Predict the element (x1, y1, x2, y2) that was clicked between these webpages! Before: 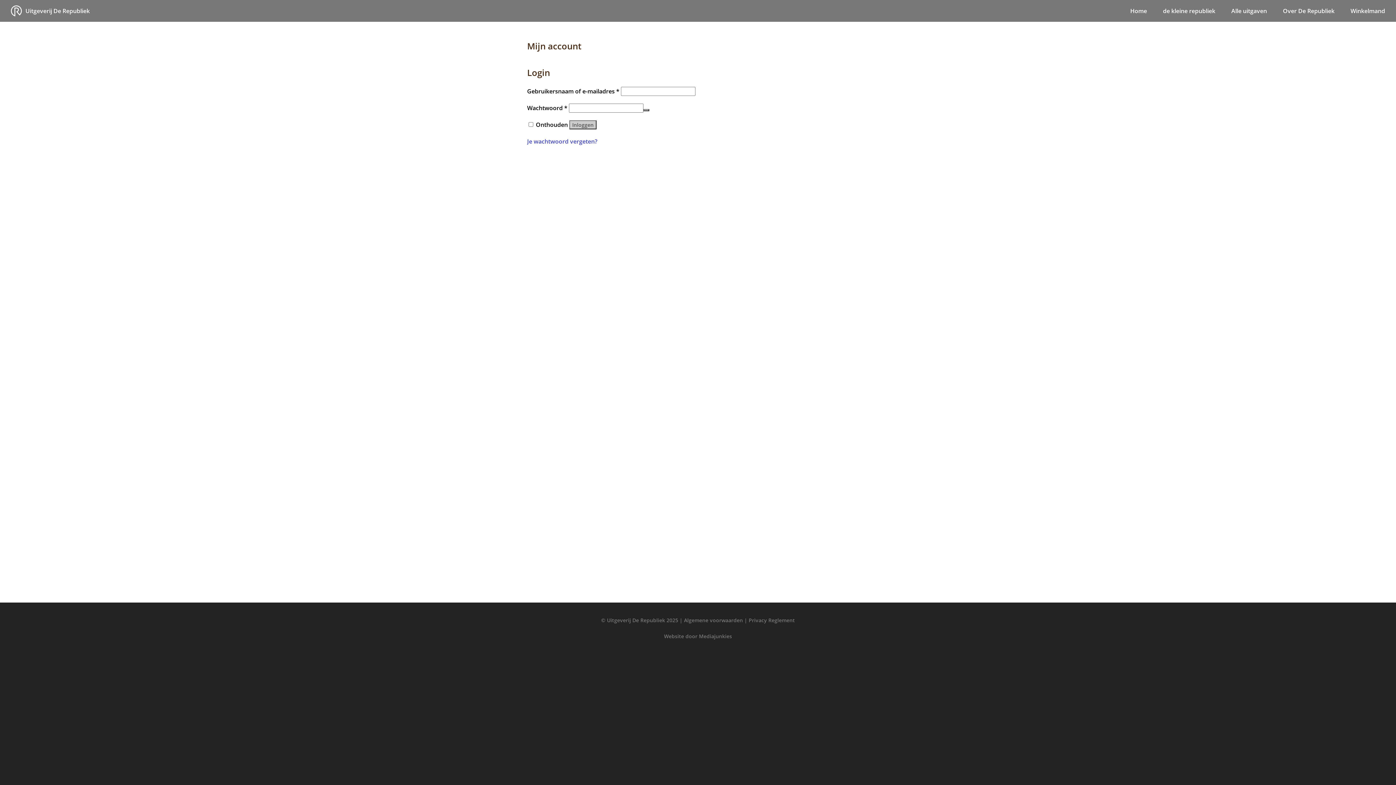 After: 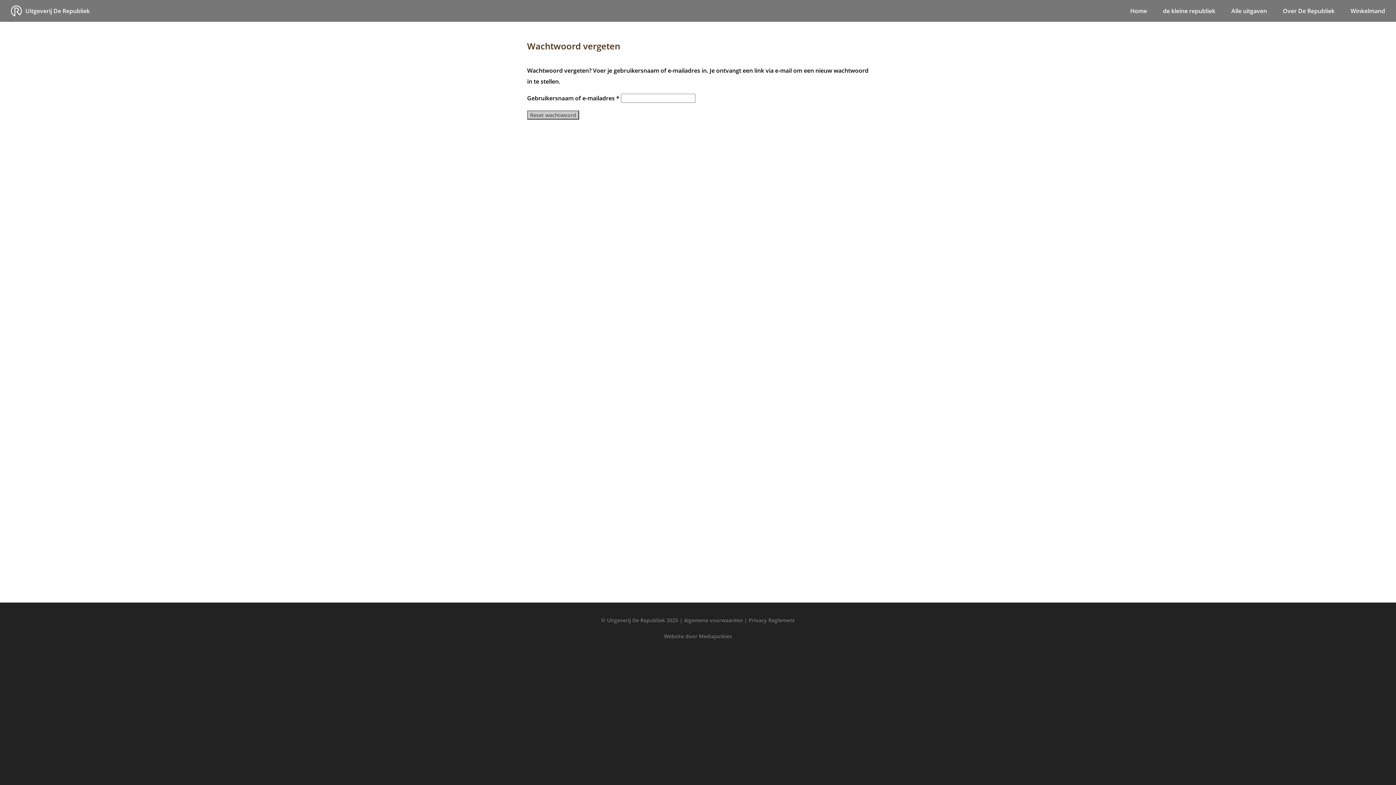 Action: label: Je wachtwoord vergeten? bbox: (527, 137, 597, 145)